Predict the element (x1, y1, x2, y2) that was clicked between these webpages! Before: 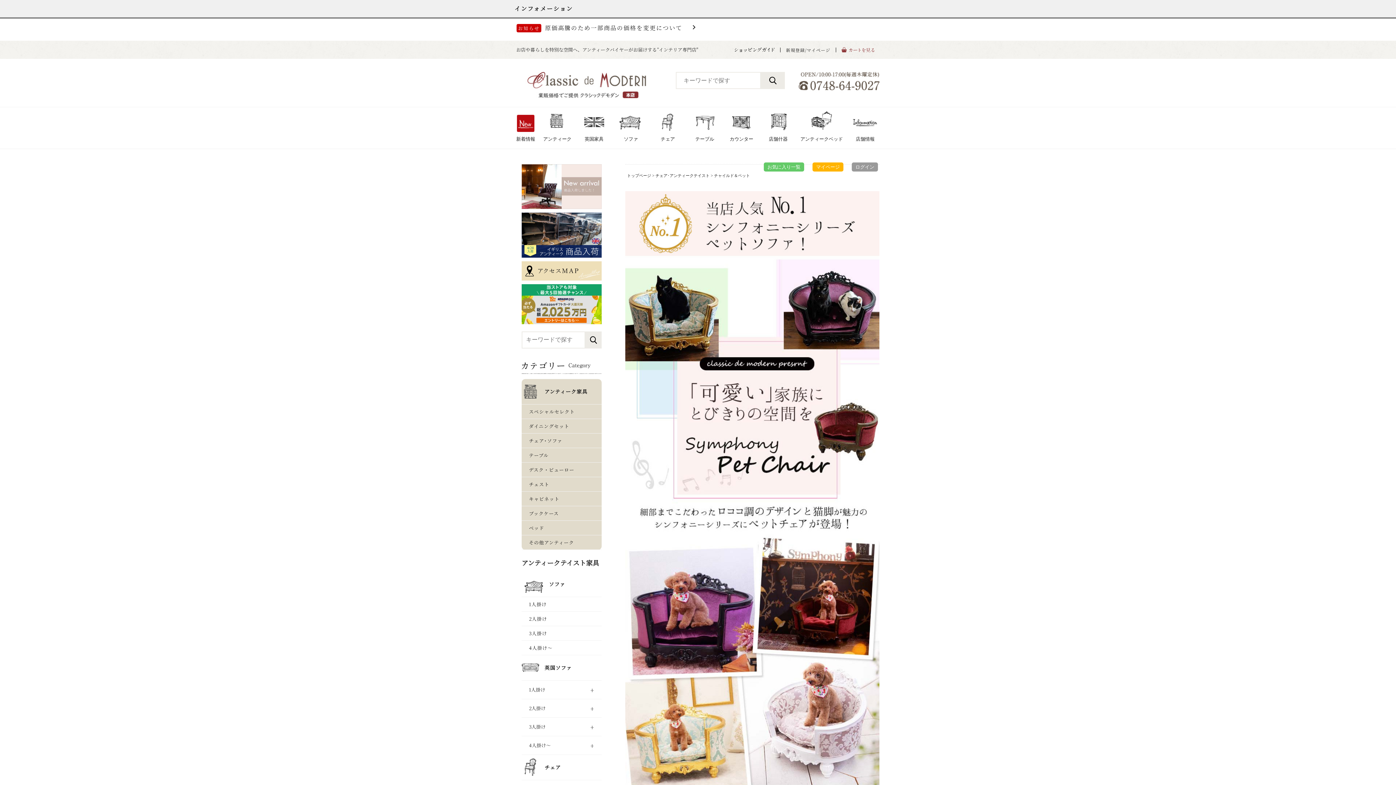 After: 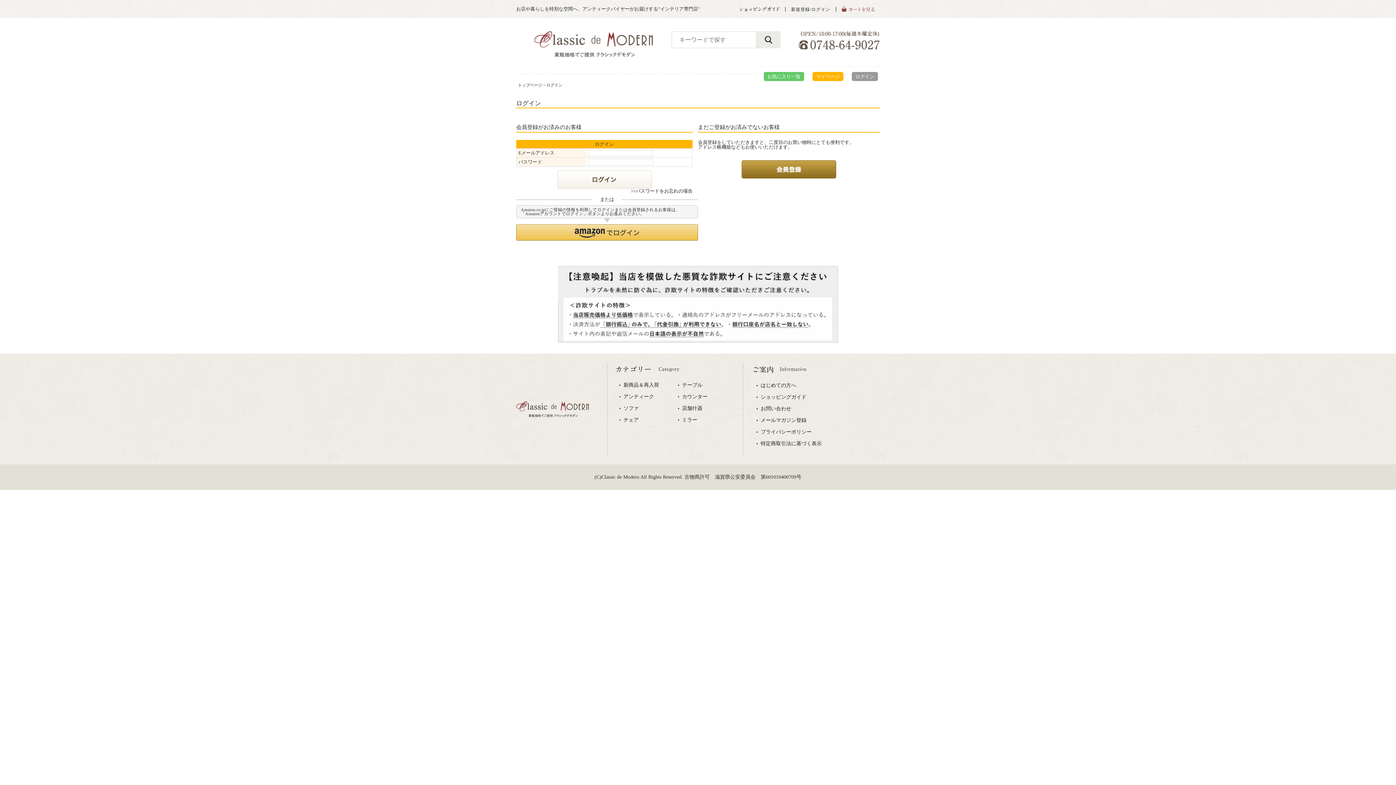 Action: bbox: (812, 162, 843, 171) label: マイページ